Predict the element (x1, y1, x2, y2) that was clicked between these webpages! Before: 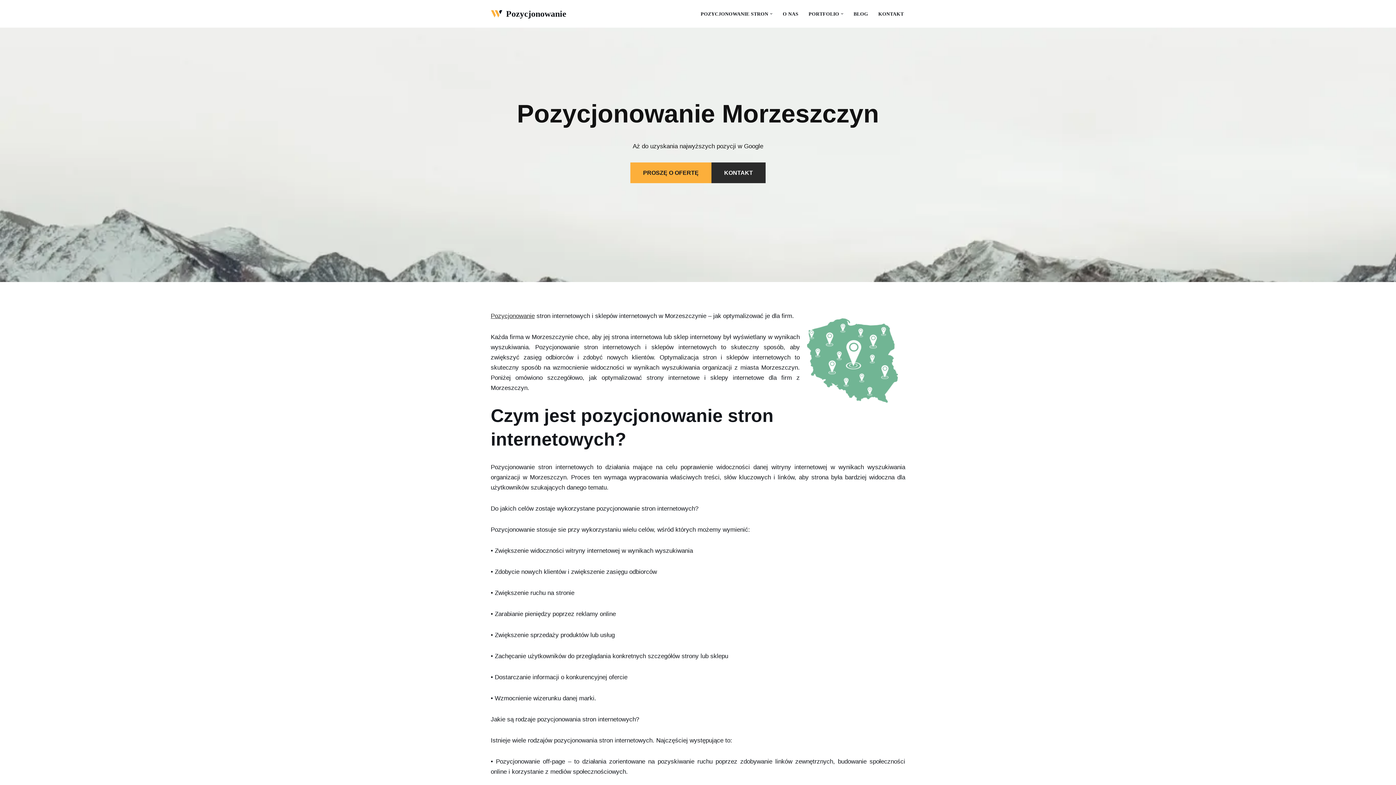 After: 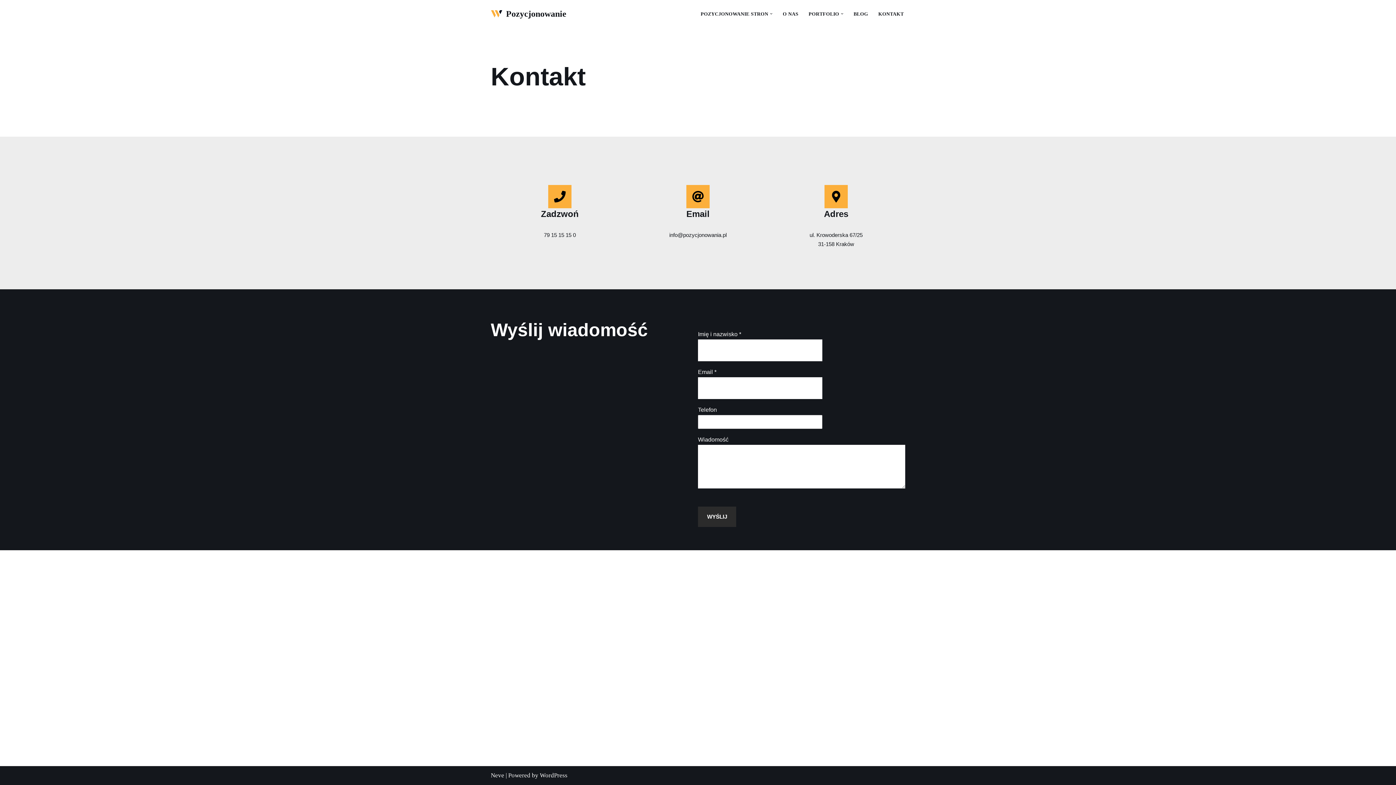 Action: bbox: (711, 162, 765, 183) label: KONTAKT